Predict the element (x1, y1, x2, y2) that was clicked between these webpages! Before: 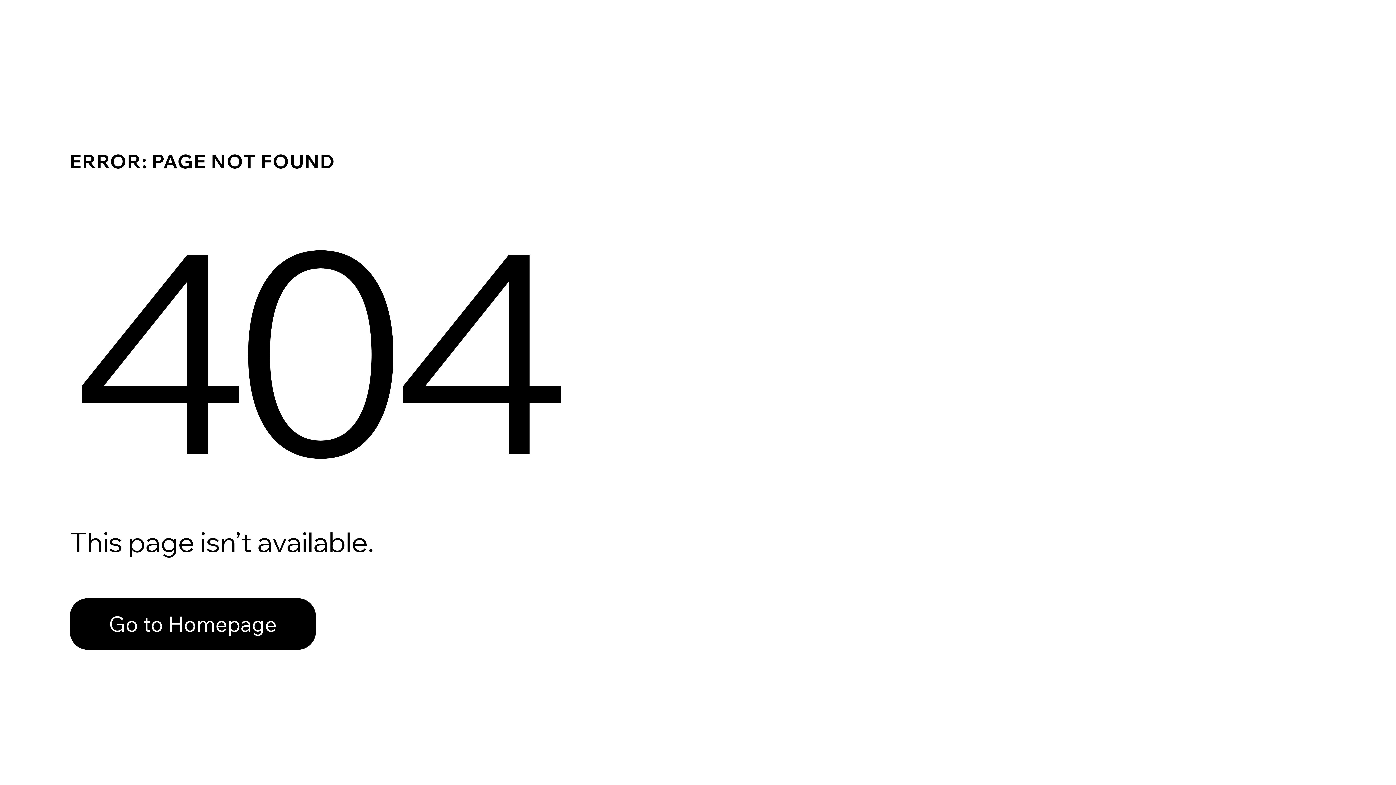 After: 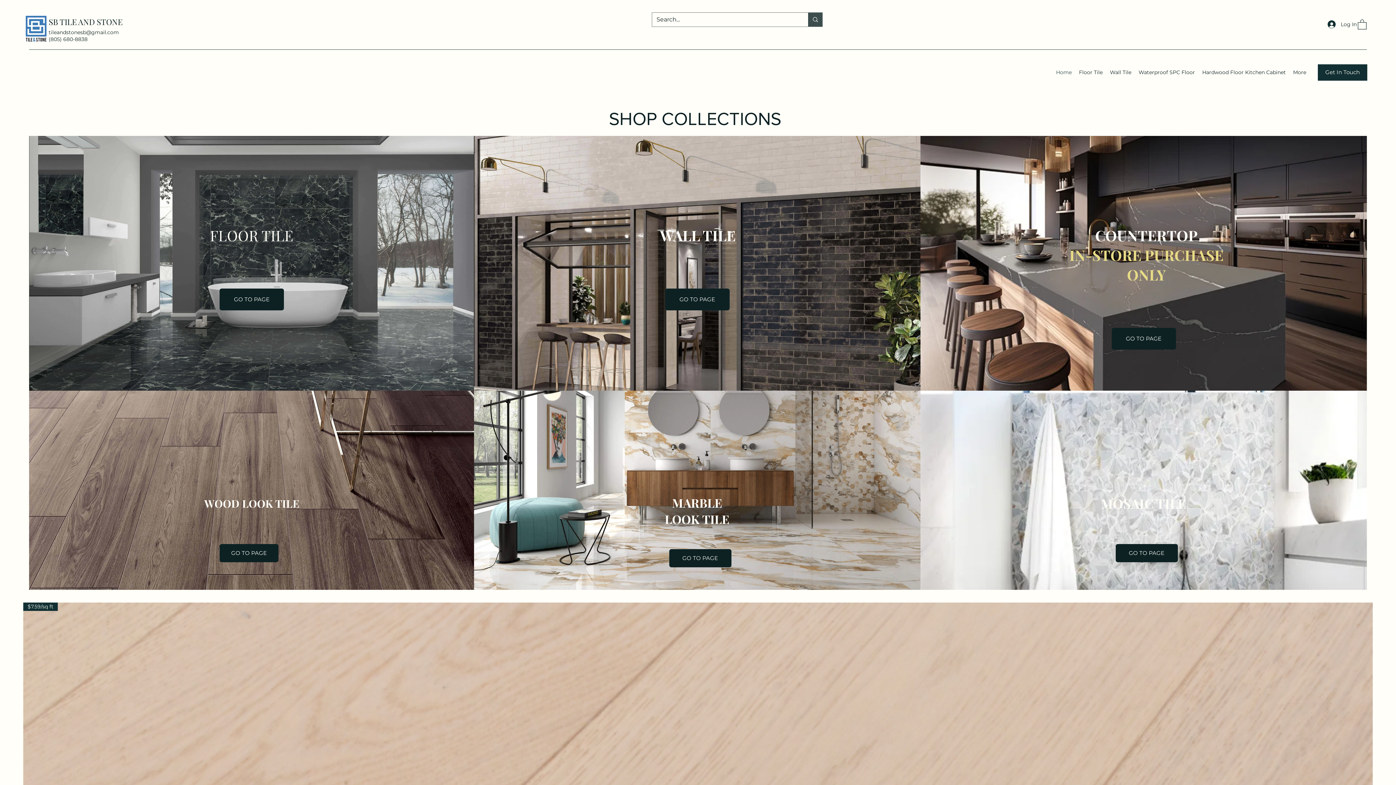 Action: bbox: (69, 582, 768, 659) label: Go to Homepage